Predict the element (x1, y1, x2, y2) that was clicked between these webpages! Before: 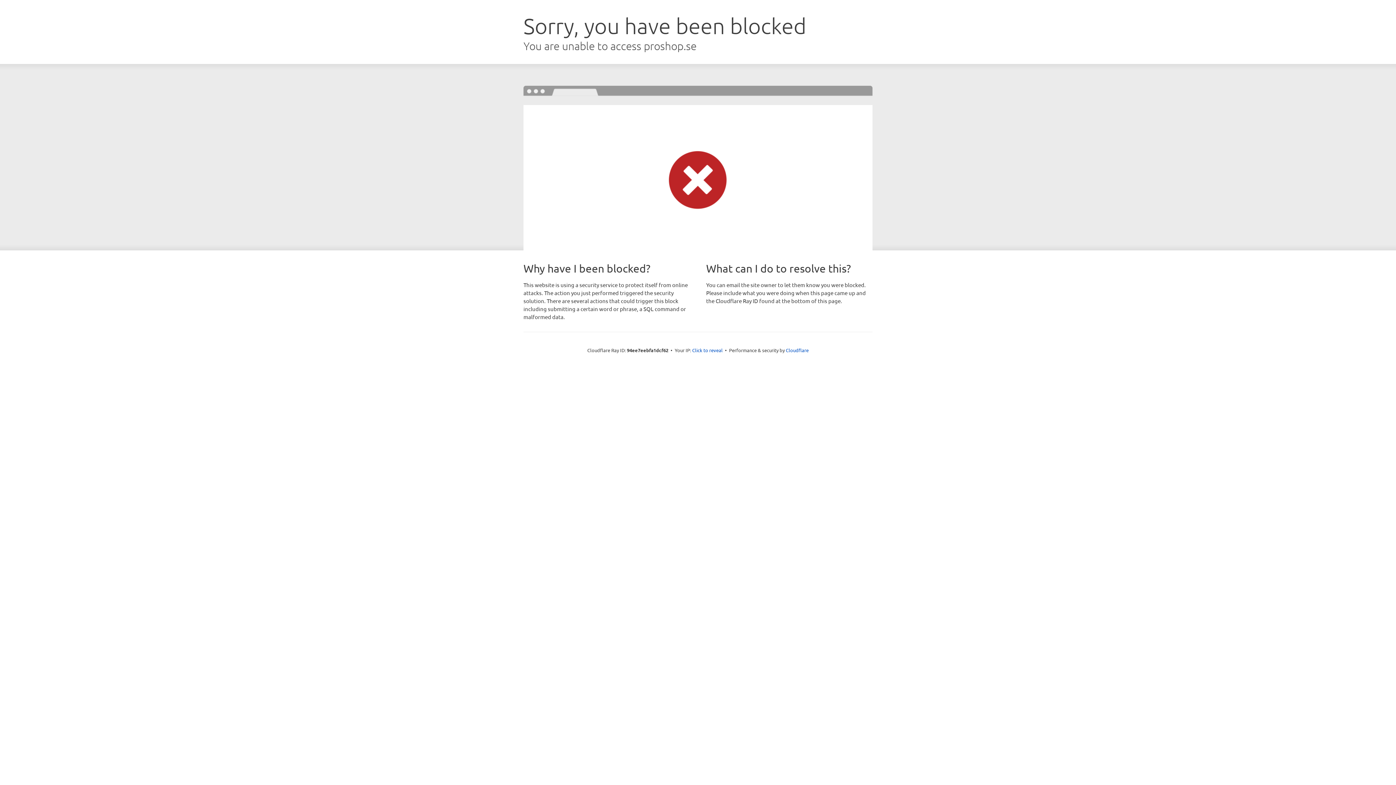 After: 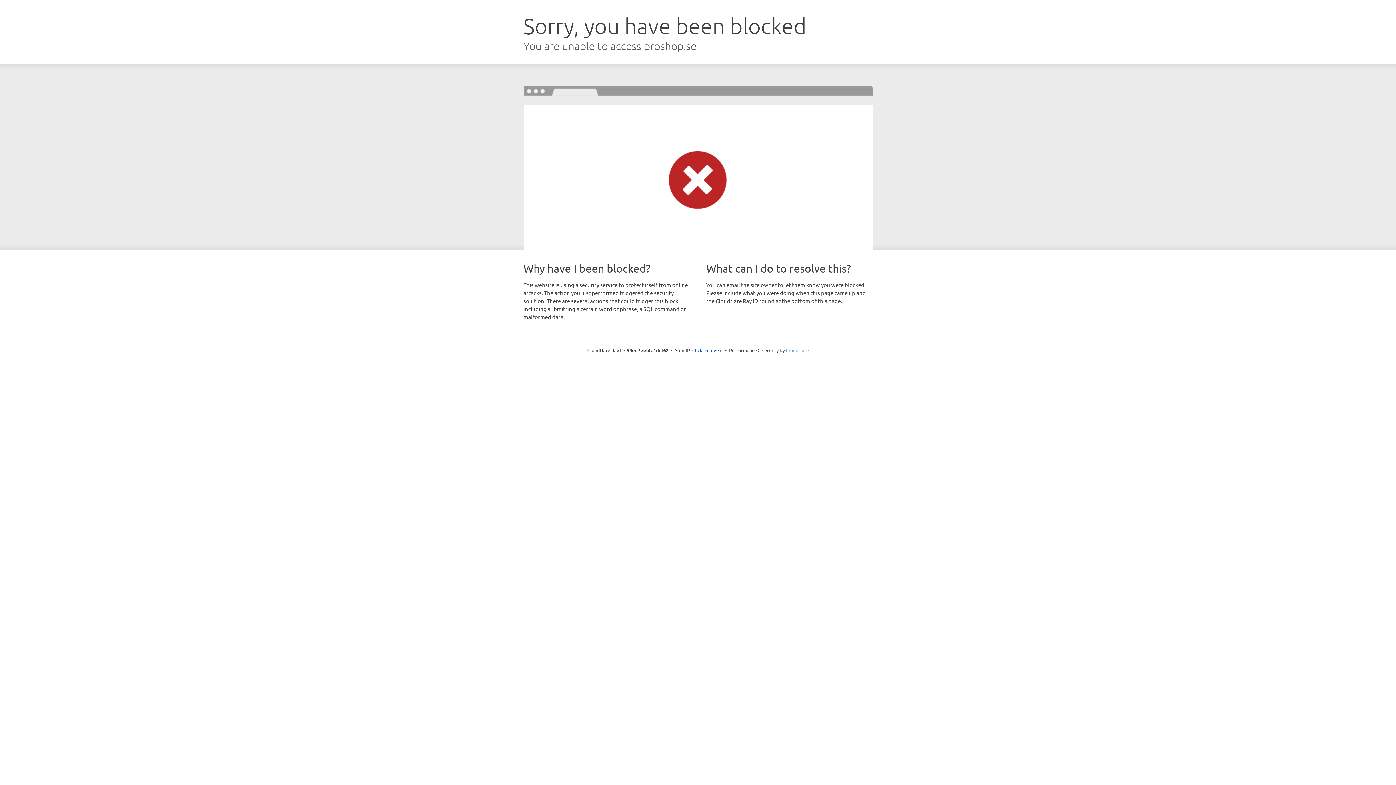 Action: bbox: (786, 347, 808, 353) label: Cloudflare